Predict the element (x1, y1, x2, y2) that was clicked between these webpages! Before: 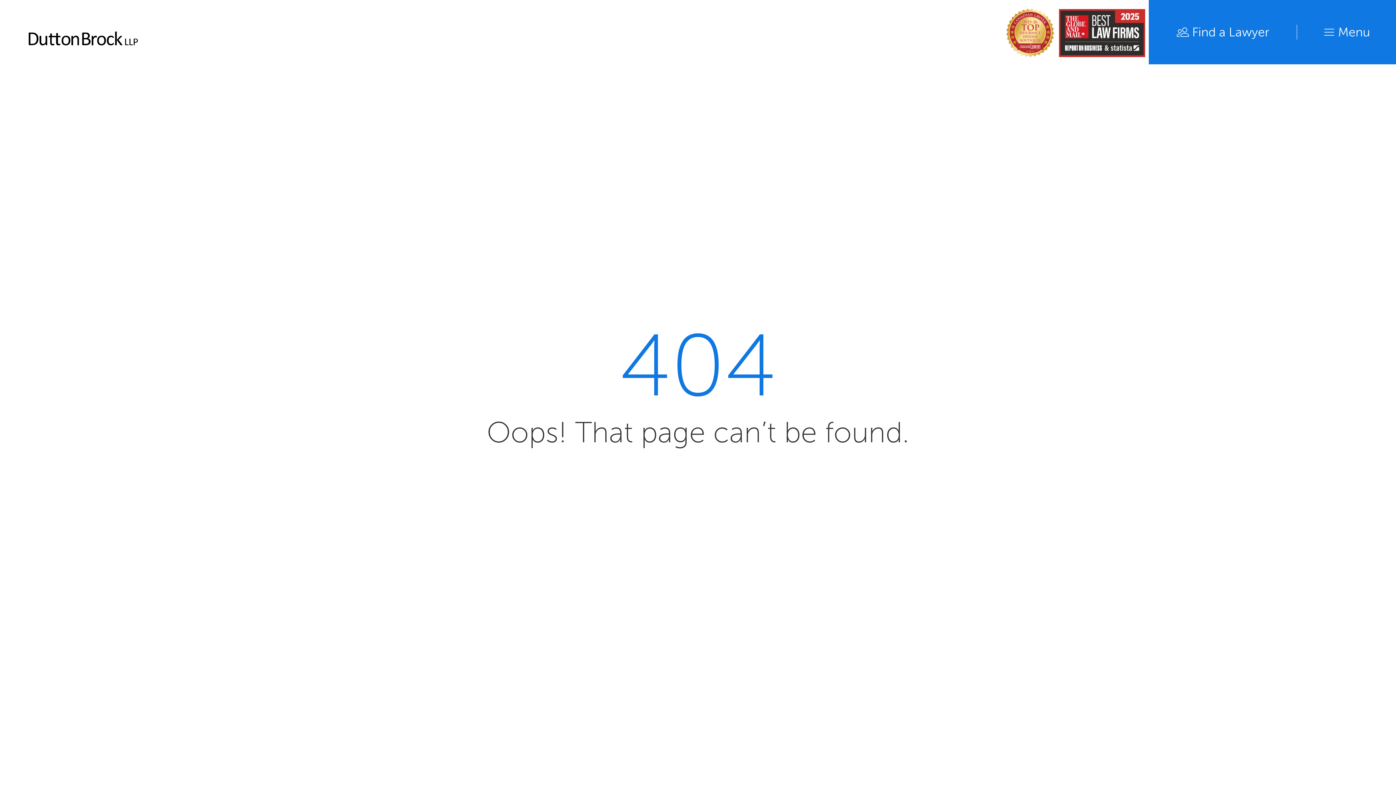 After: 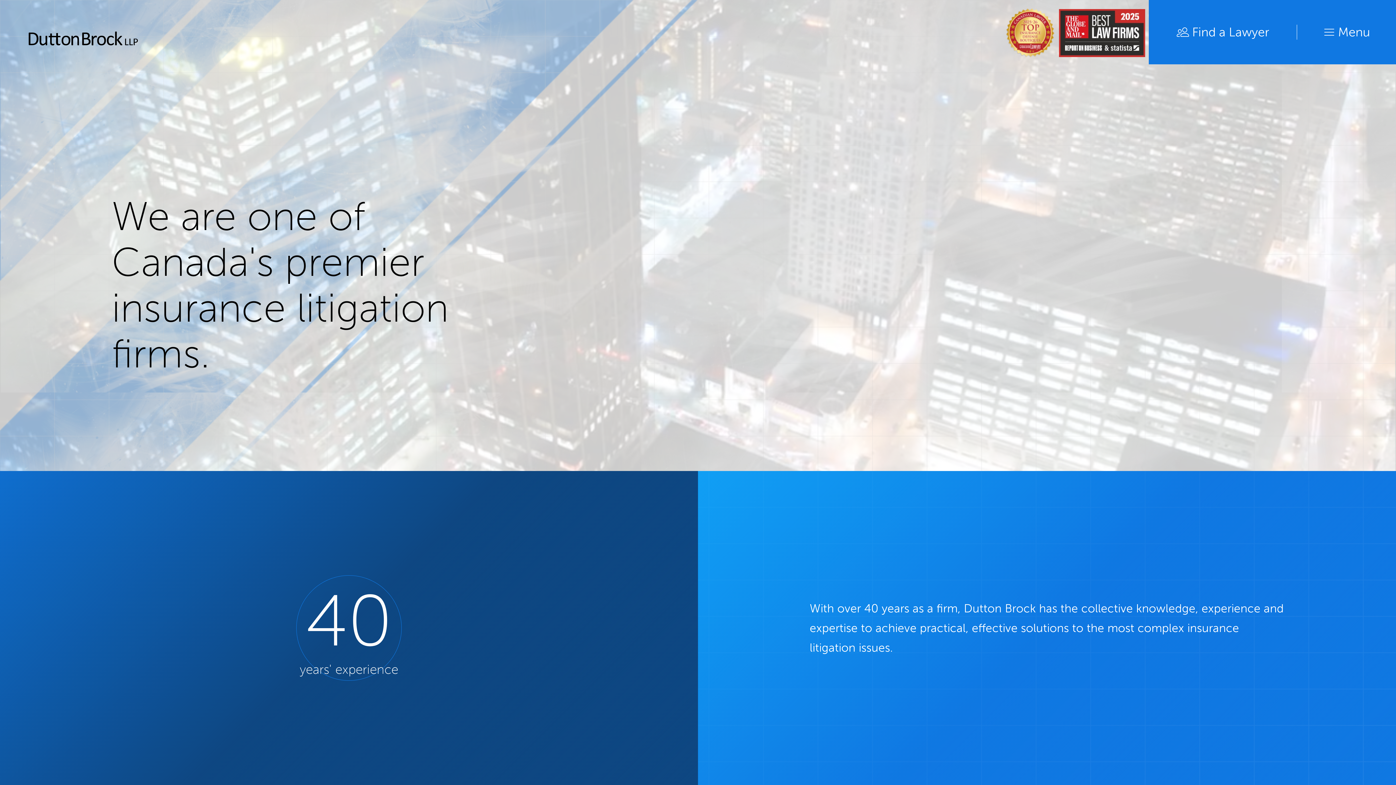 Action: bbox: (27, 31, 138, 46)